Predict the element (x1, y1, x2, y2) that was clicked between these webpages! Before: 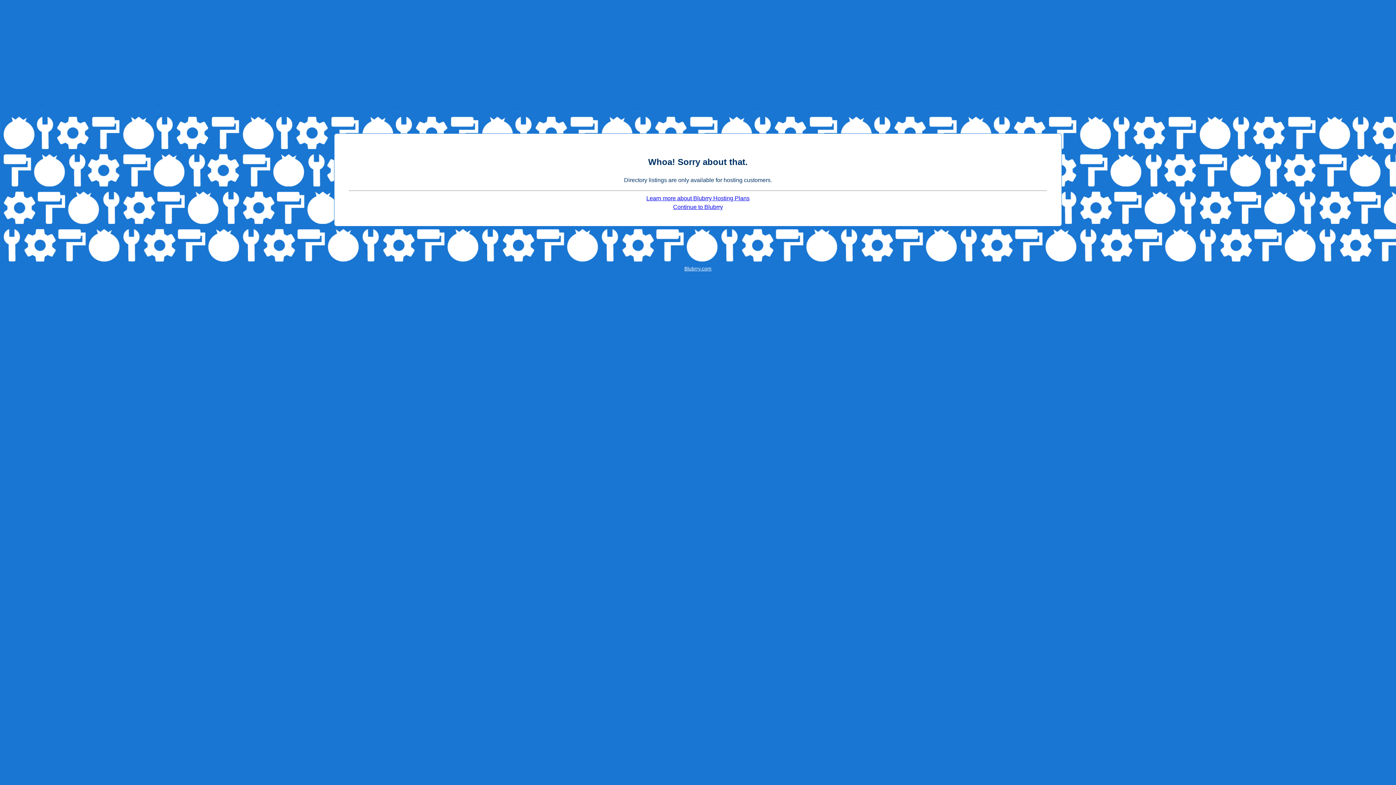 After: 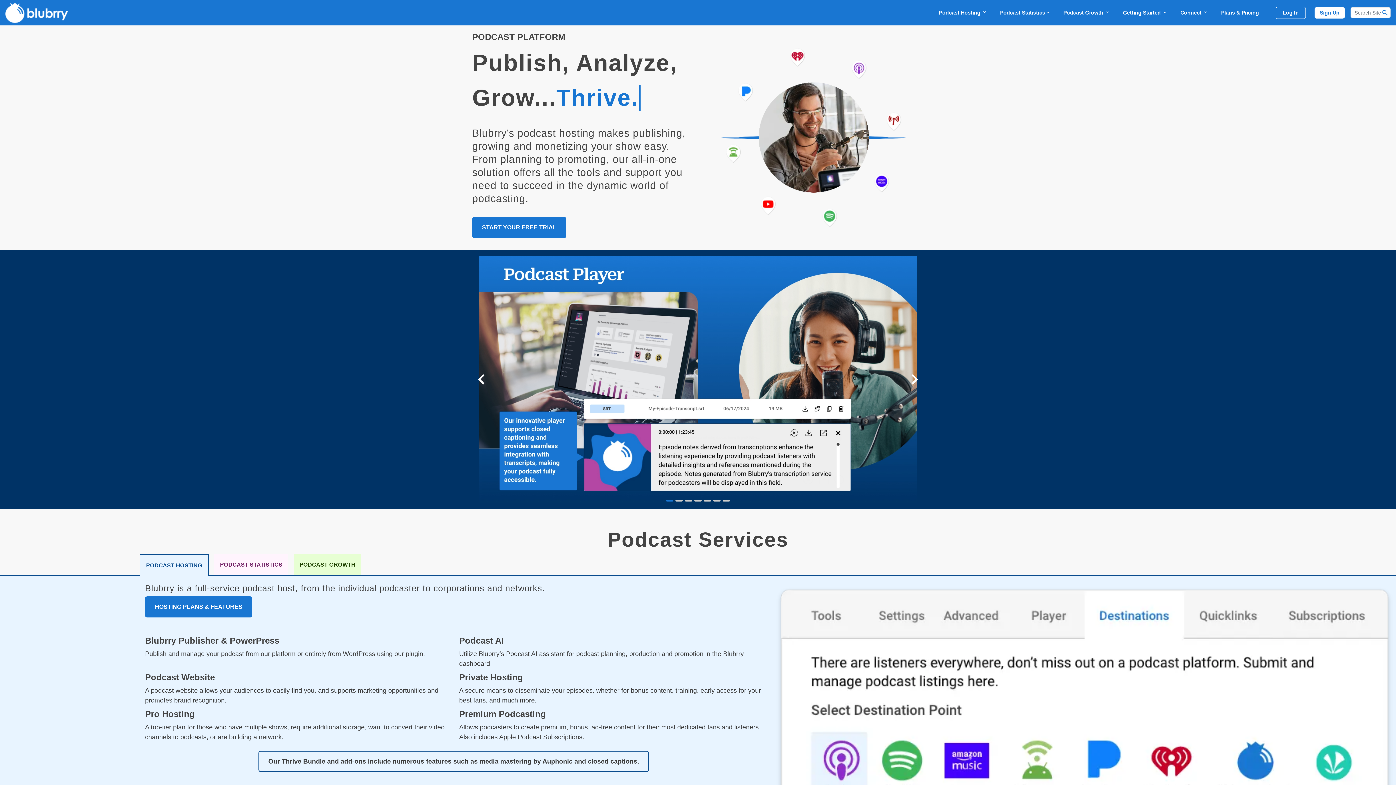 Action: bbox: (673, 204, 723, 210) label: Continue to Blubrry